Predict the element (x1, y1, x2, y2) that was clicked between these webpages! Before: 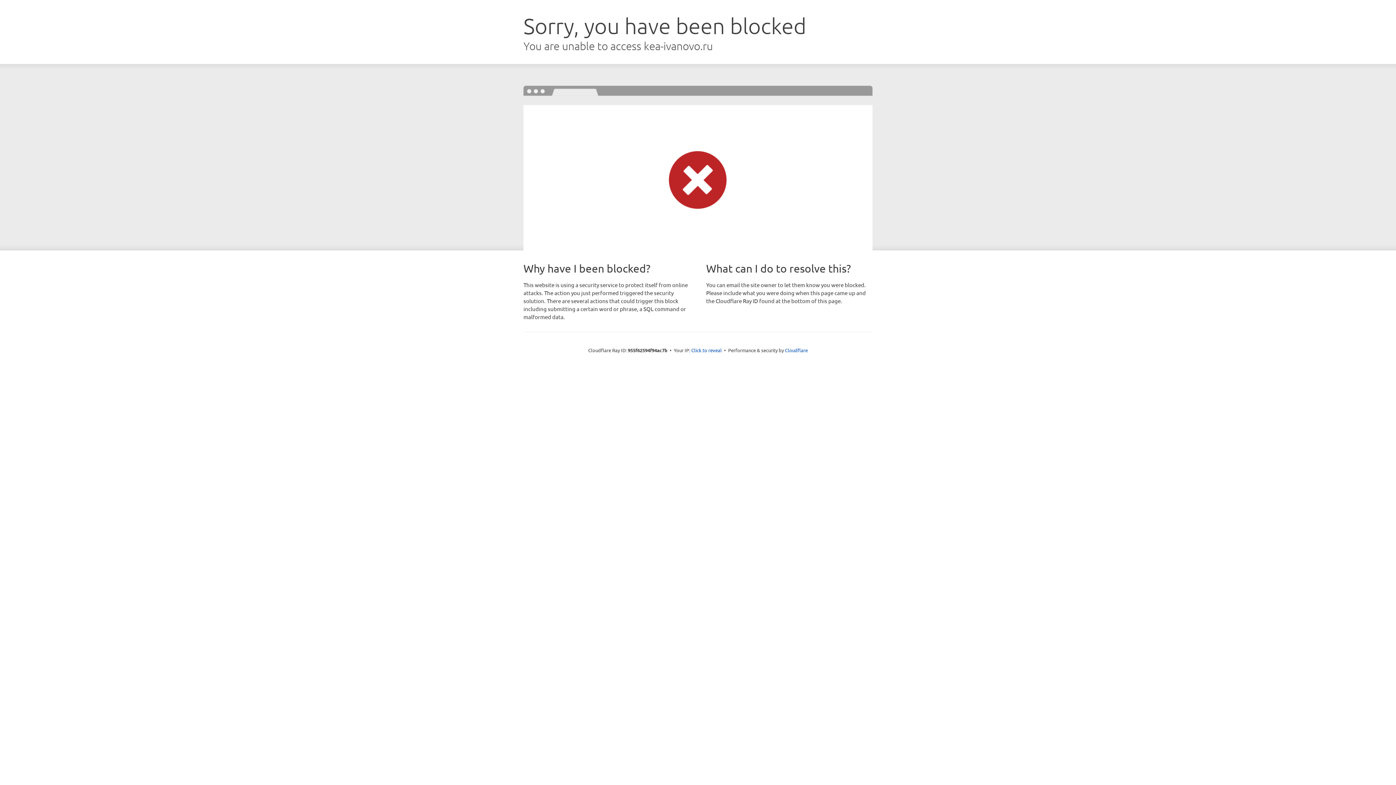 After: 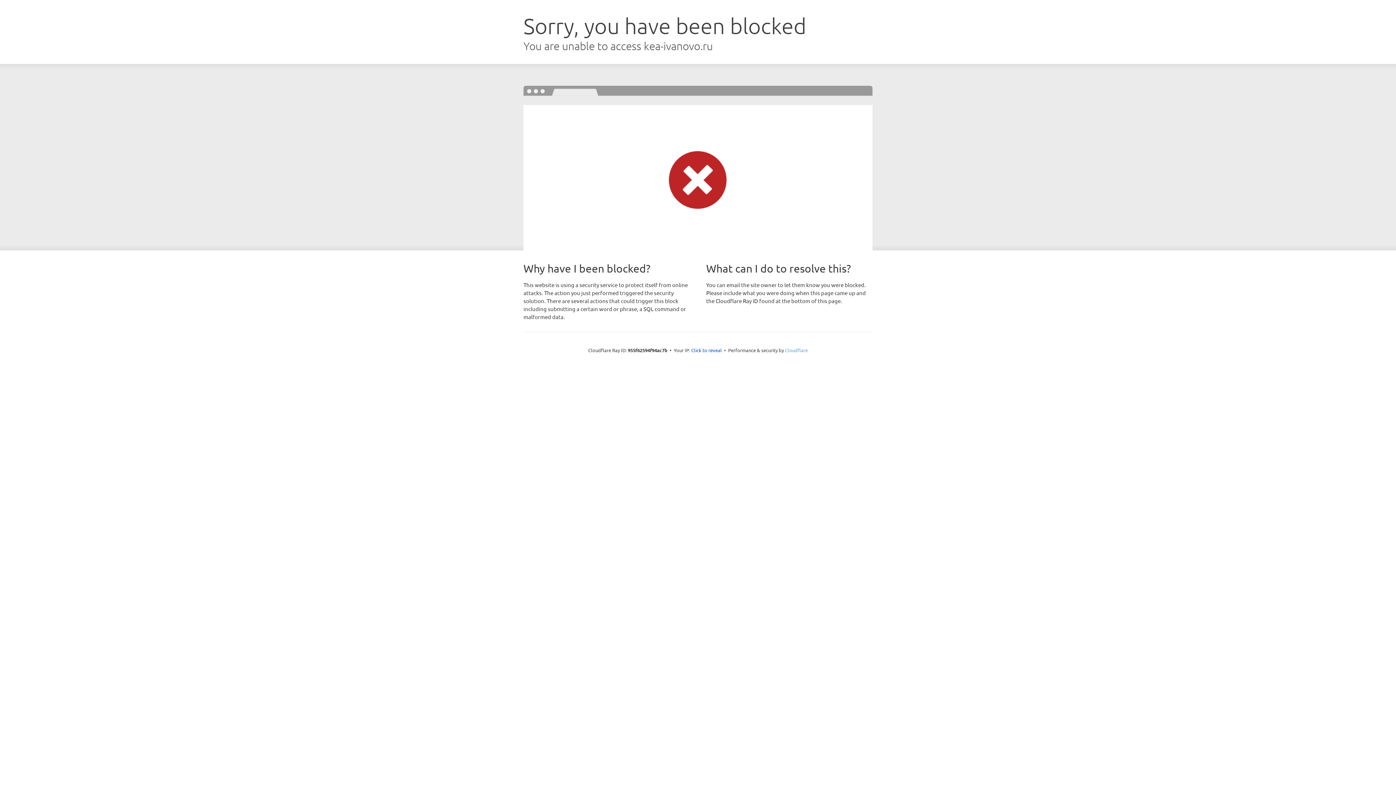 Action: bbox: (785, 347, 808, 353) label: Cloudflare